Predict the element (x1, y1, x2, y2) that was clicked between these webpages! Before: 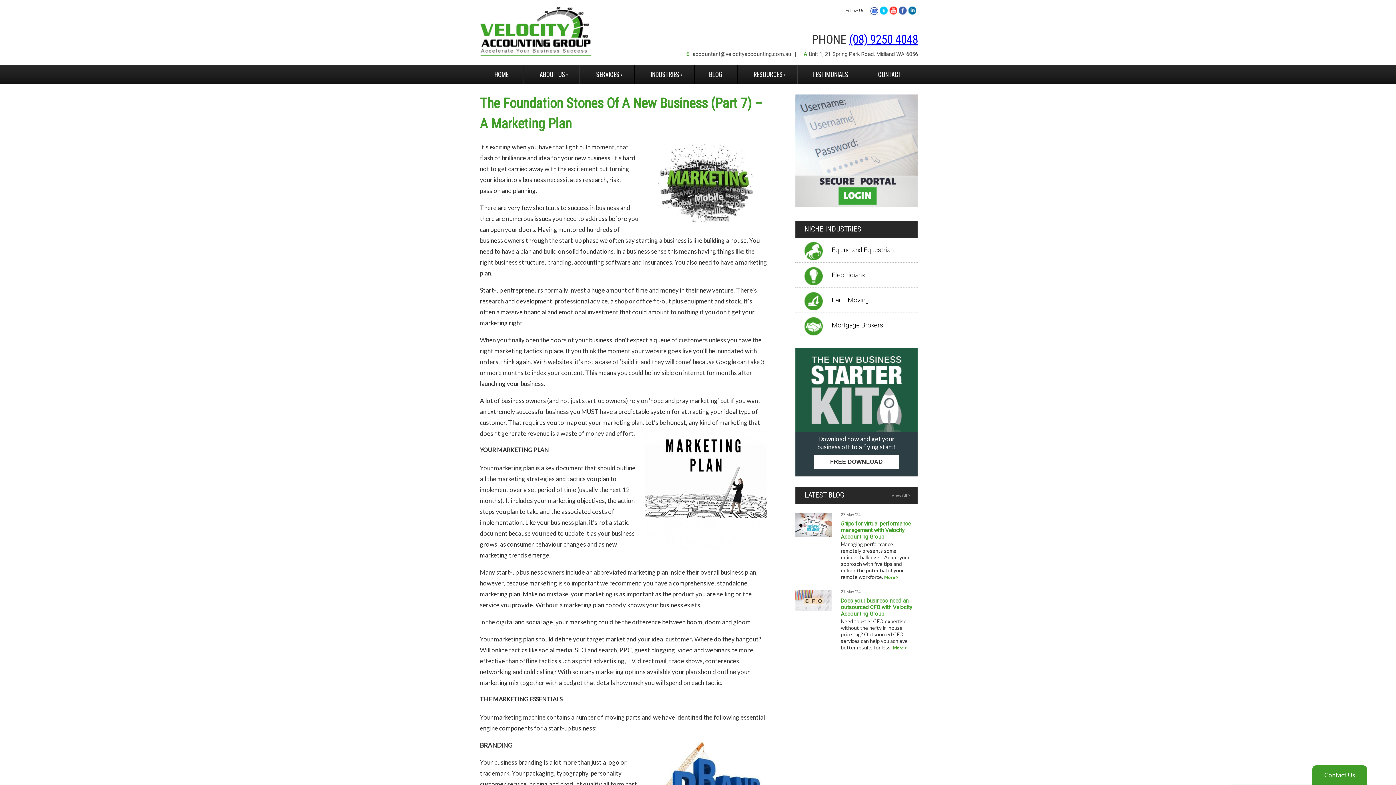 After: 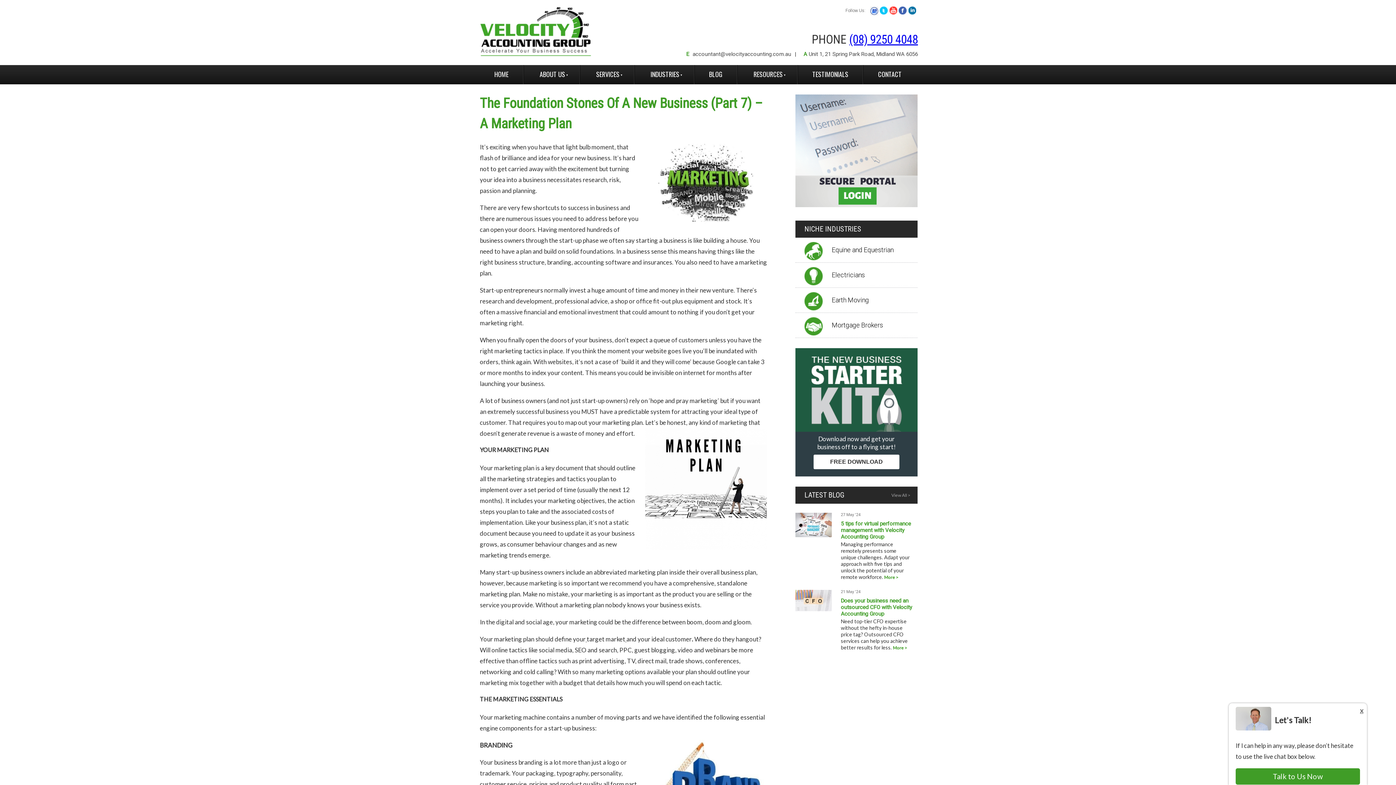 Action: bbox: (898, 8, 906, 16)